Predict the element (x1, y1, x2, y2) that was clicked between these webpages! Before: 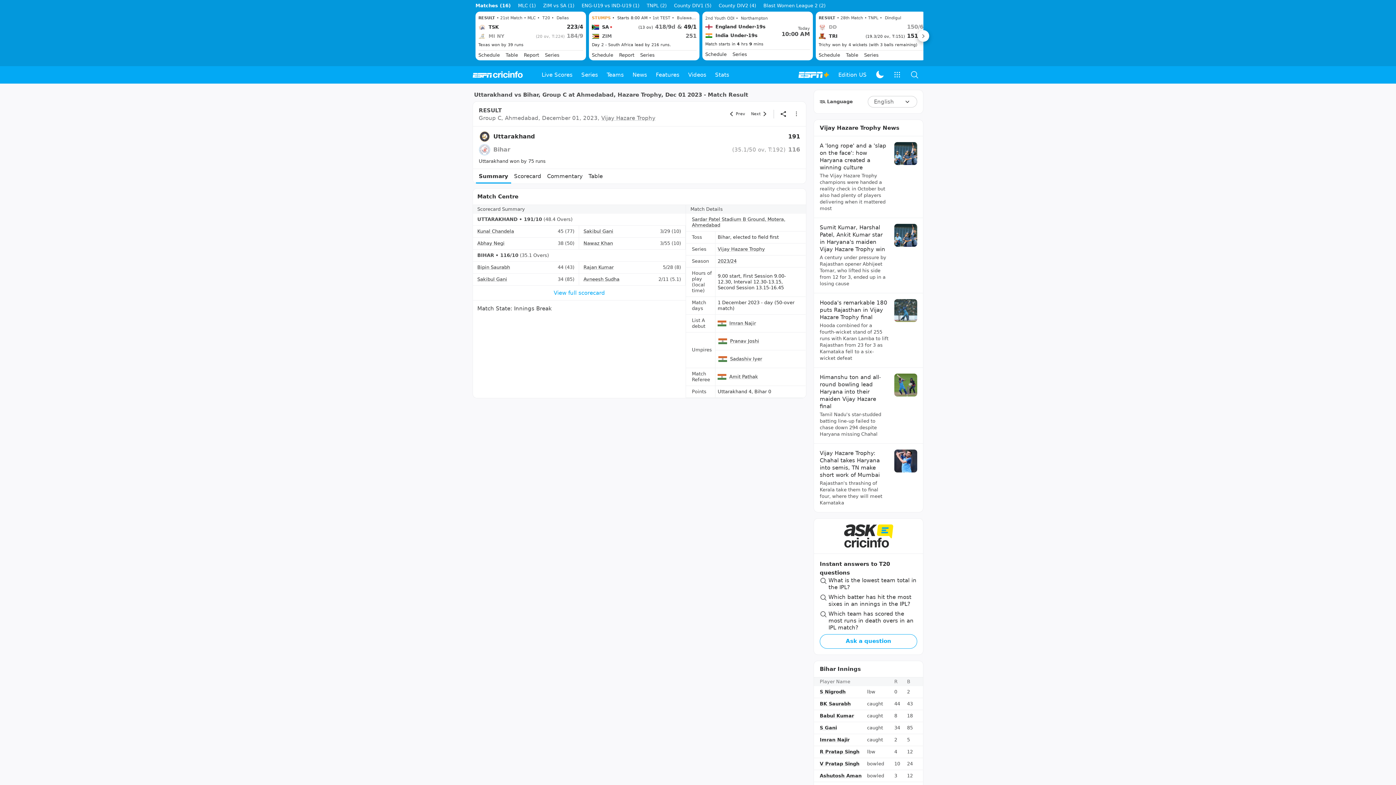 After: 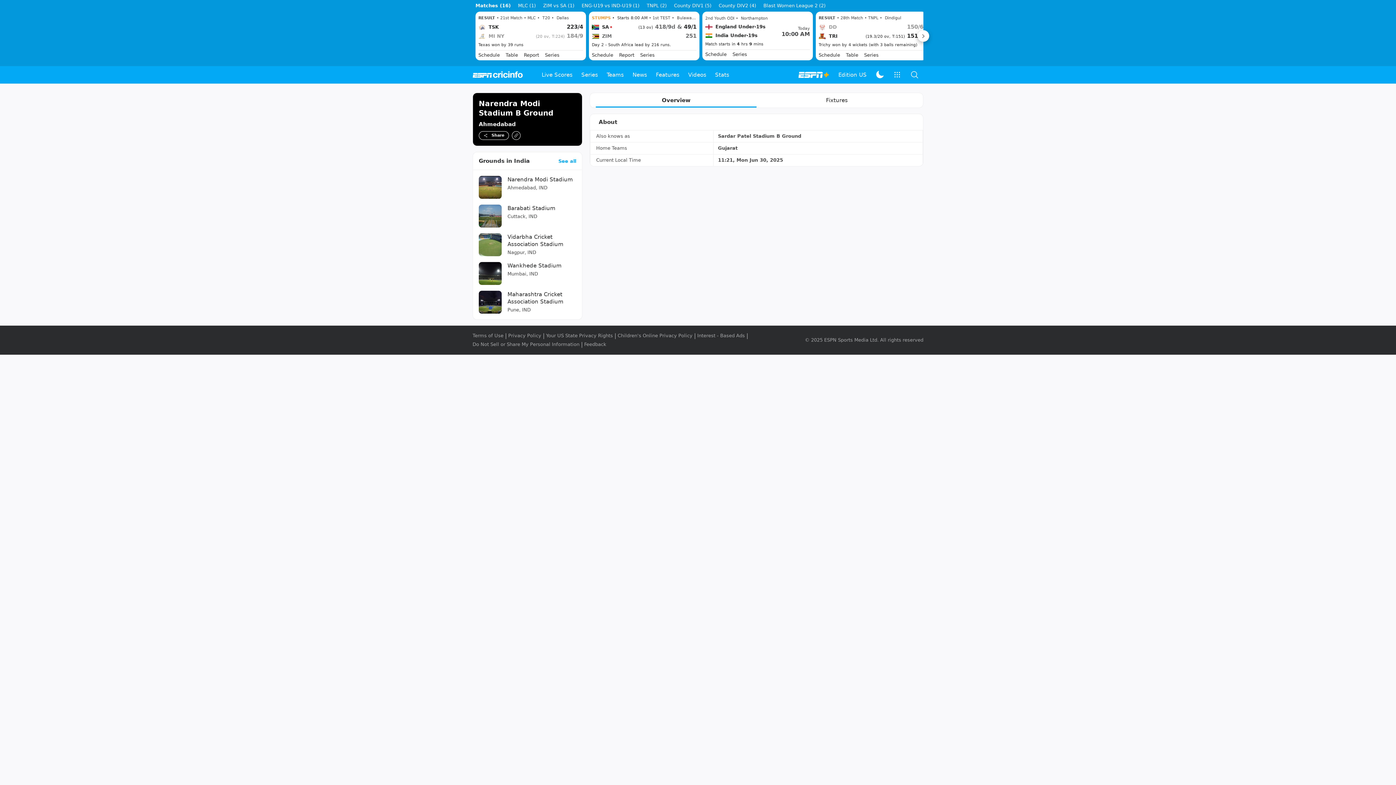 Action: label: Sardar Patel Stadium B Ground, Motera, Ahmedabad bbox: (692, 249, 800, 261)